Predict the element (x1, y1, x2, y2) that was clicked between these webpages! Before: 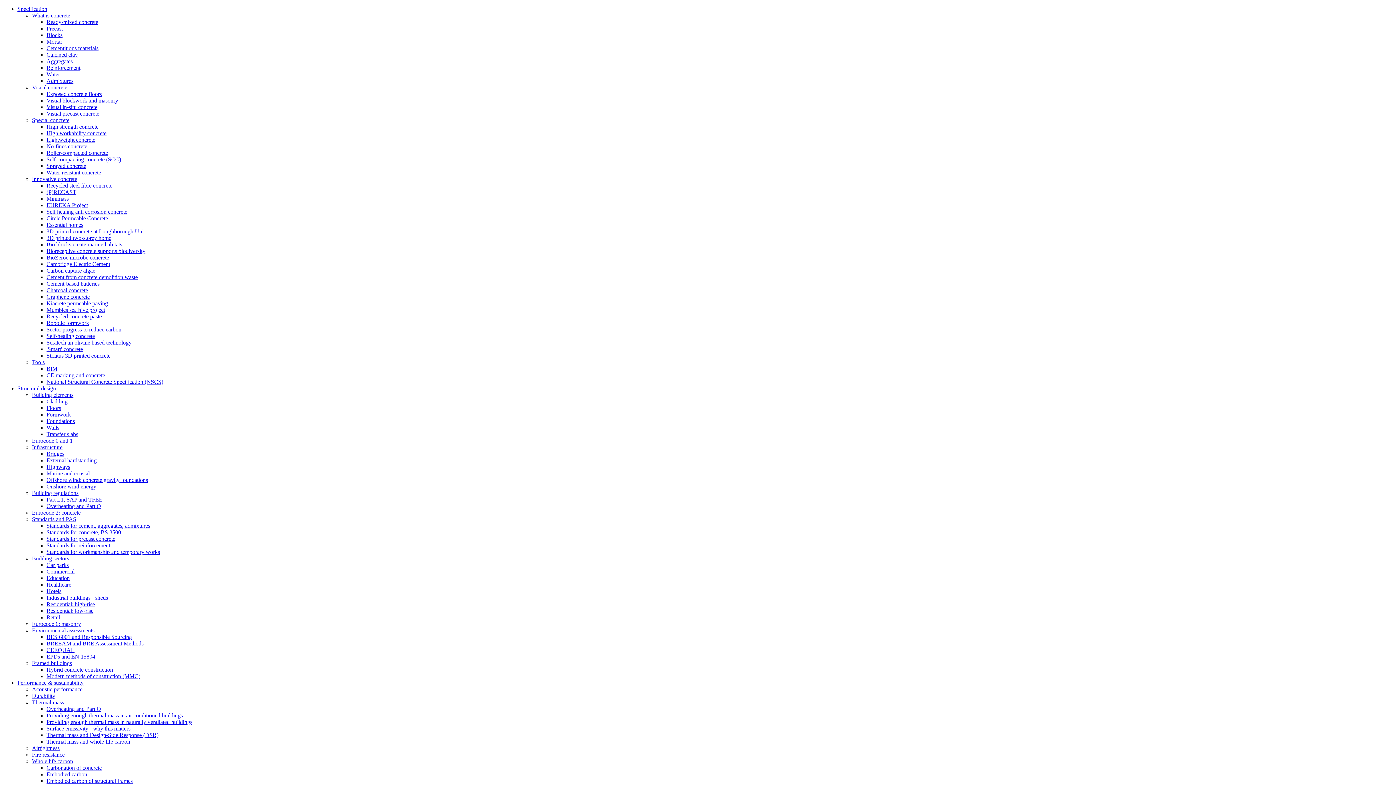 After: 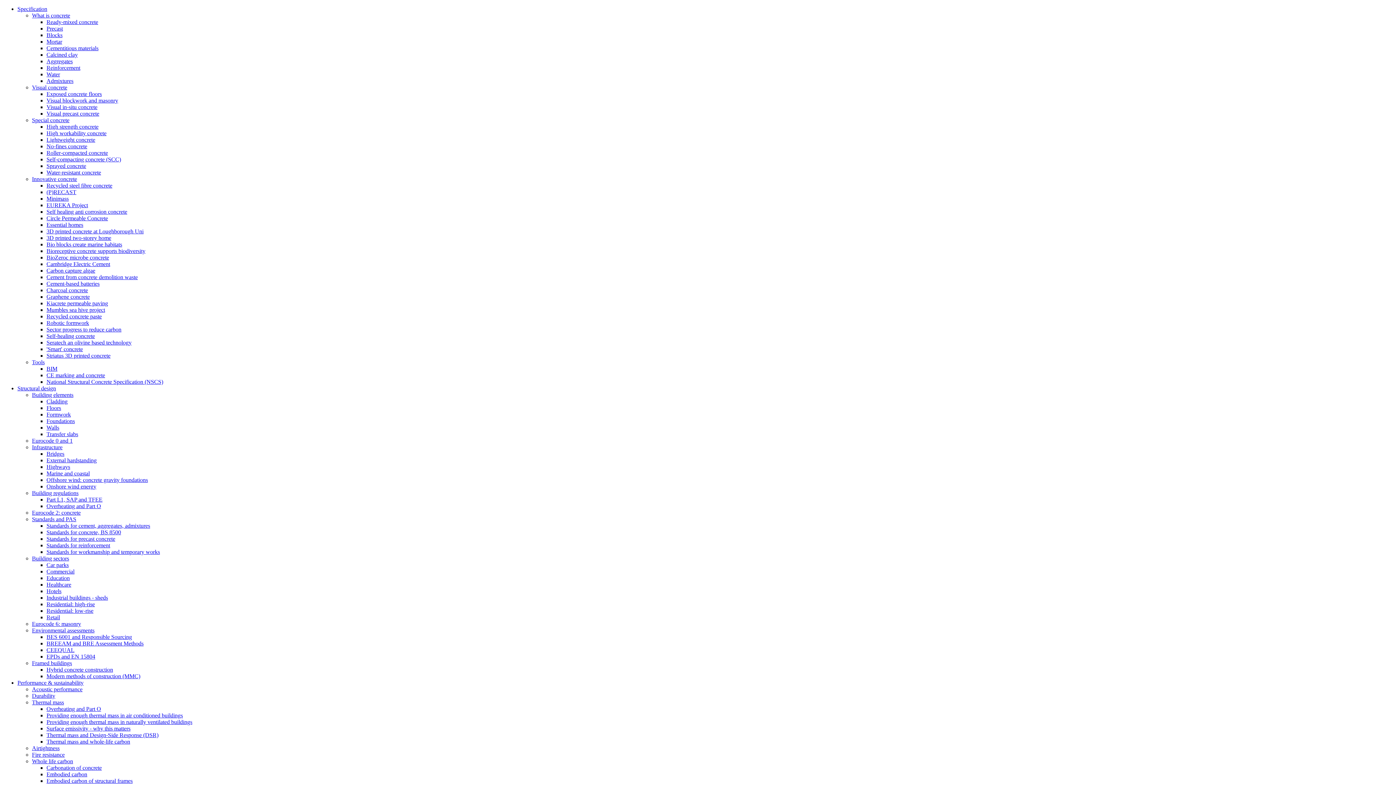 Action: label: Carbon capture algae bbox: (46, 267, 95, 273)